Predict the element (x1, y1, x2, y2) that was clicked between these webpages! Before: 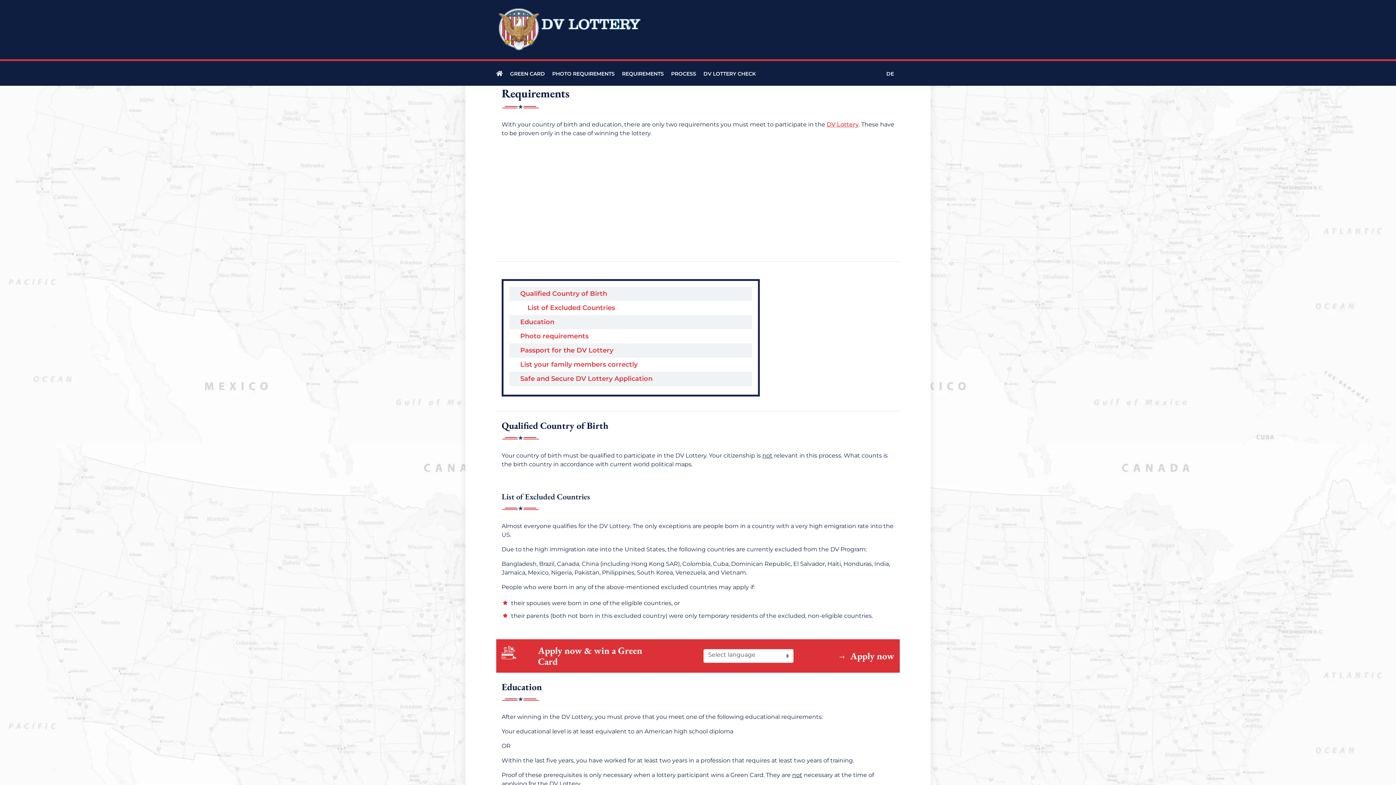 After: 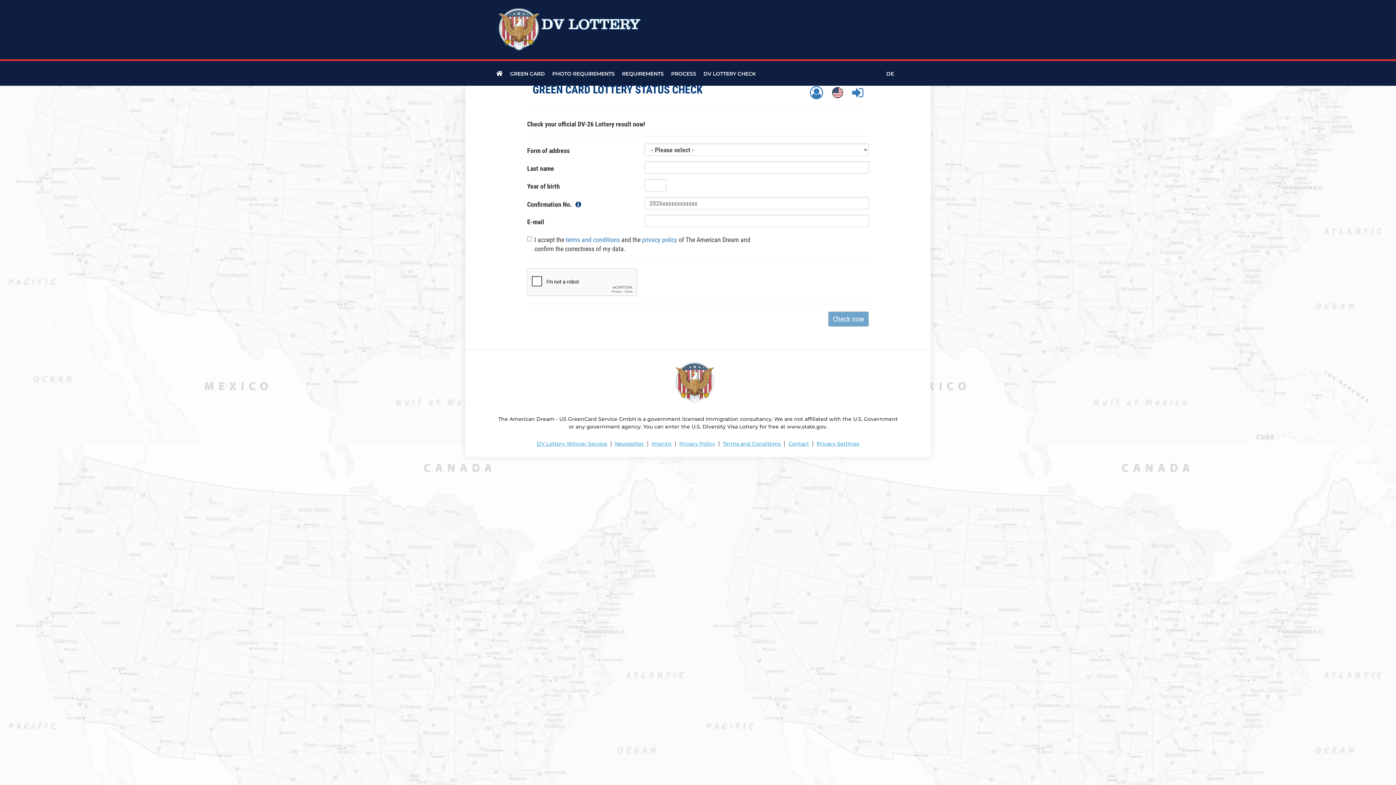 Action: label: DV LOTTERY CHECK bbox: (703, 61, 756, 85)